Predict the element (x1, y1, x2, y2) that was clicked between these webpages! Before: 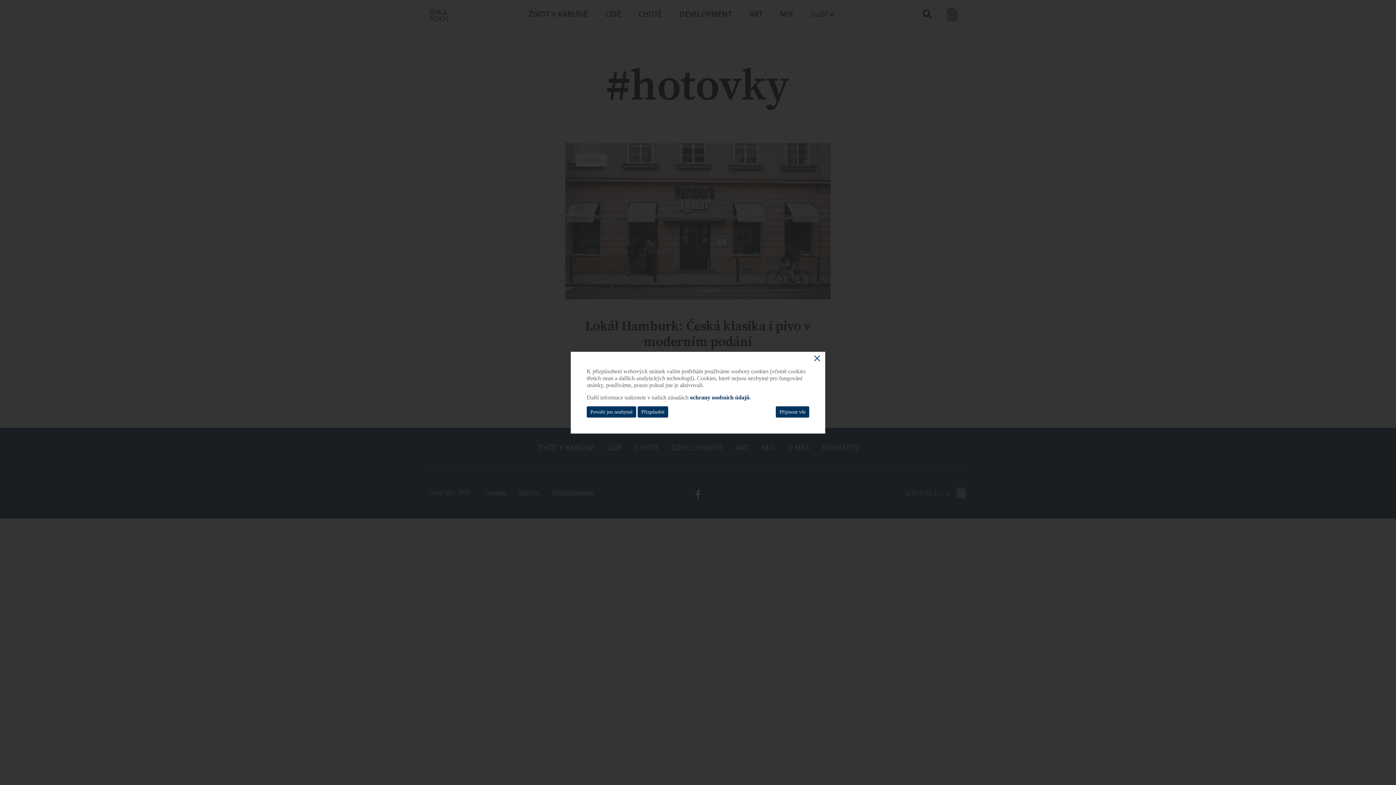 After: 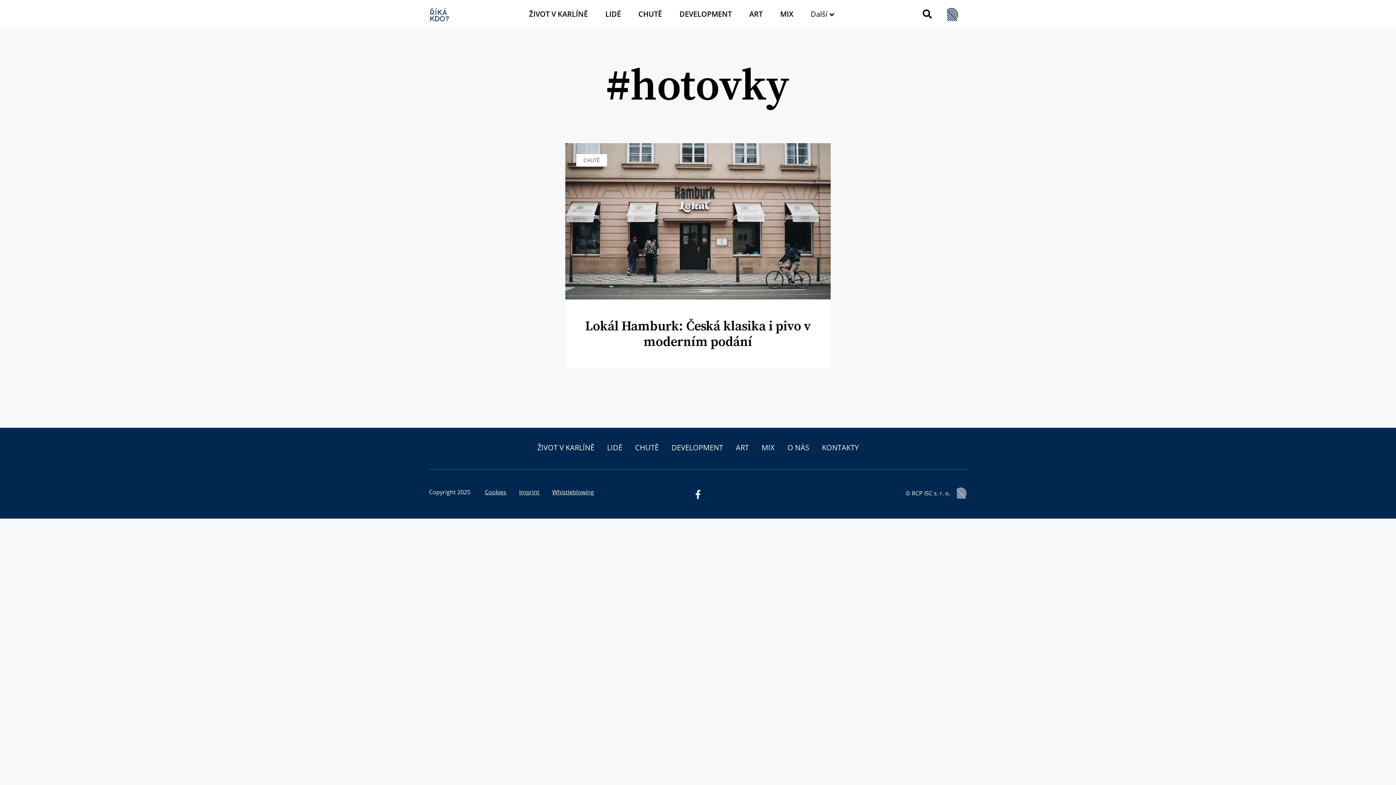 Action: label: Přijmout vše bbox: (776, 406, 809, 417)